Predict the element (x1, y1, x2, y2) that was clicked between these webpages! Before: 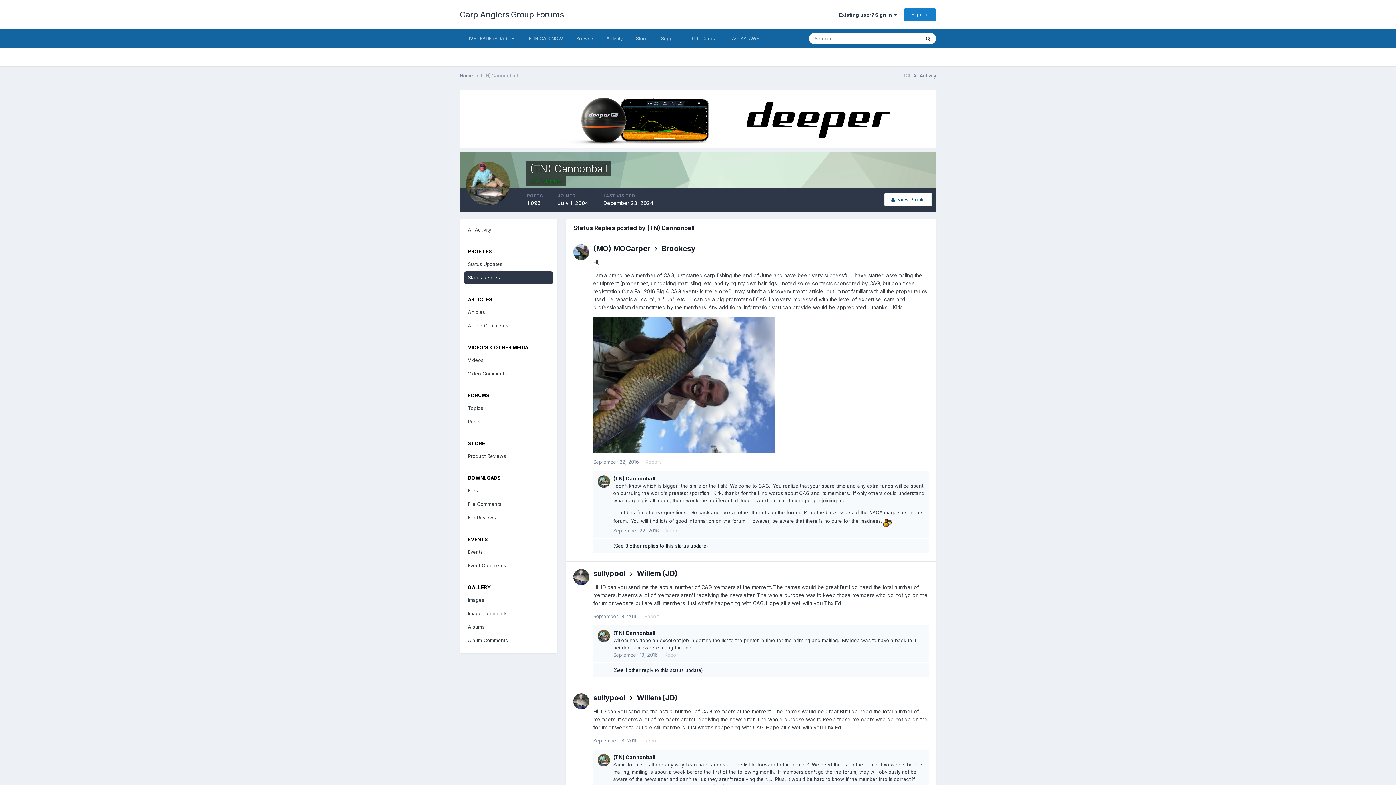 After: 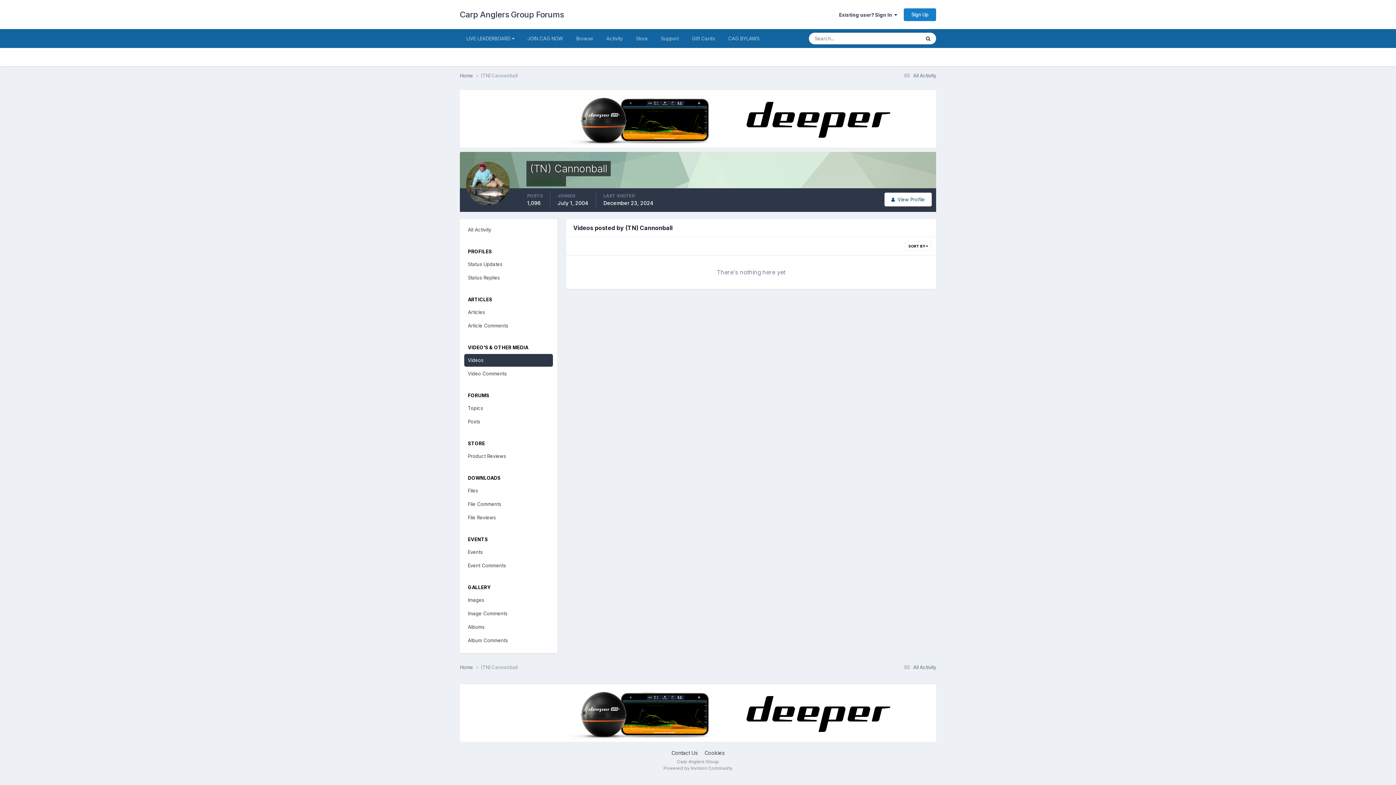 Action: bbox: (464, 354, 553, 366) label: Videos